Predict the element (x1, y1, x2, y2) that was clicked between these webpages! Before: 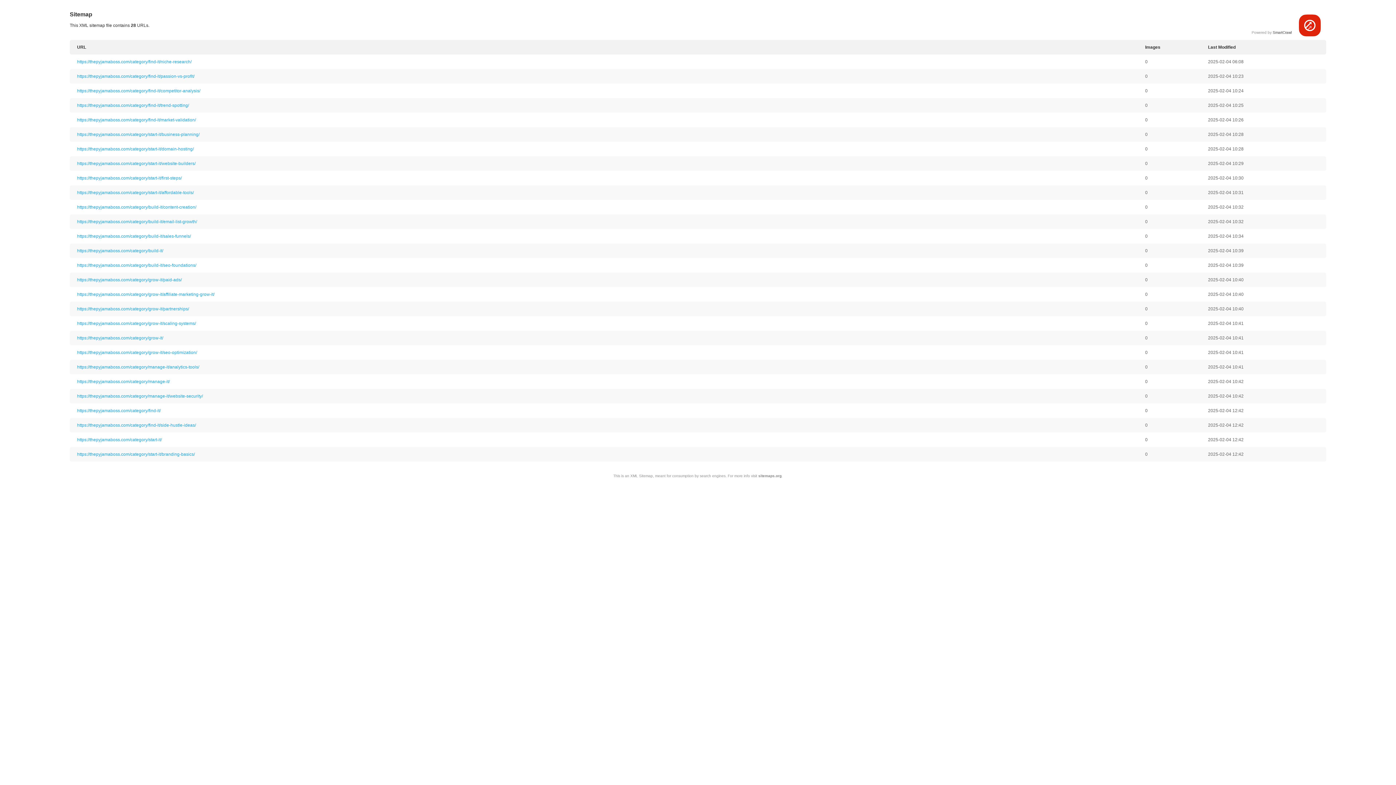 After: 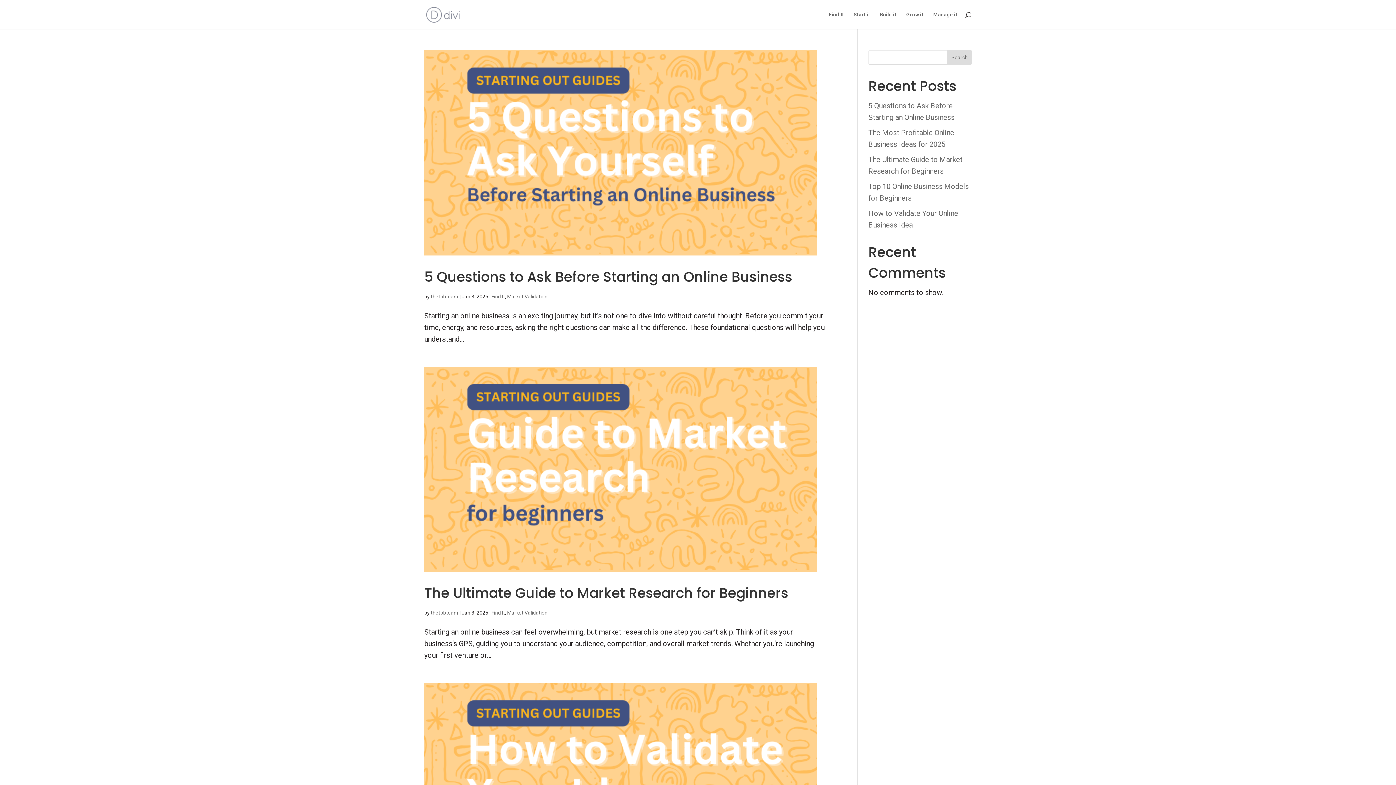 Action: label: https://thepyjamaboss.com/category/find-it/market-validation/ bbox: (77, 117, 196, 122)